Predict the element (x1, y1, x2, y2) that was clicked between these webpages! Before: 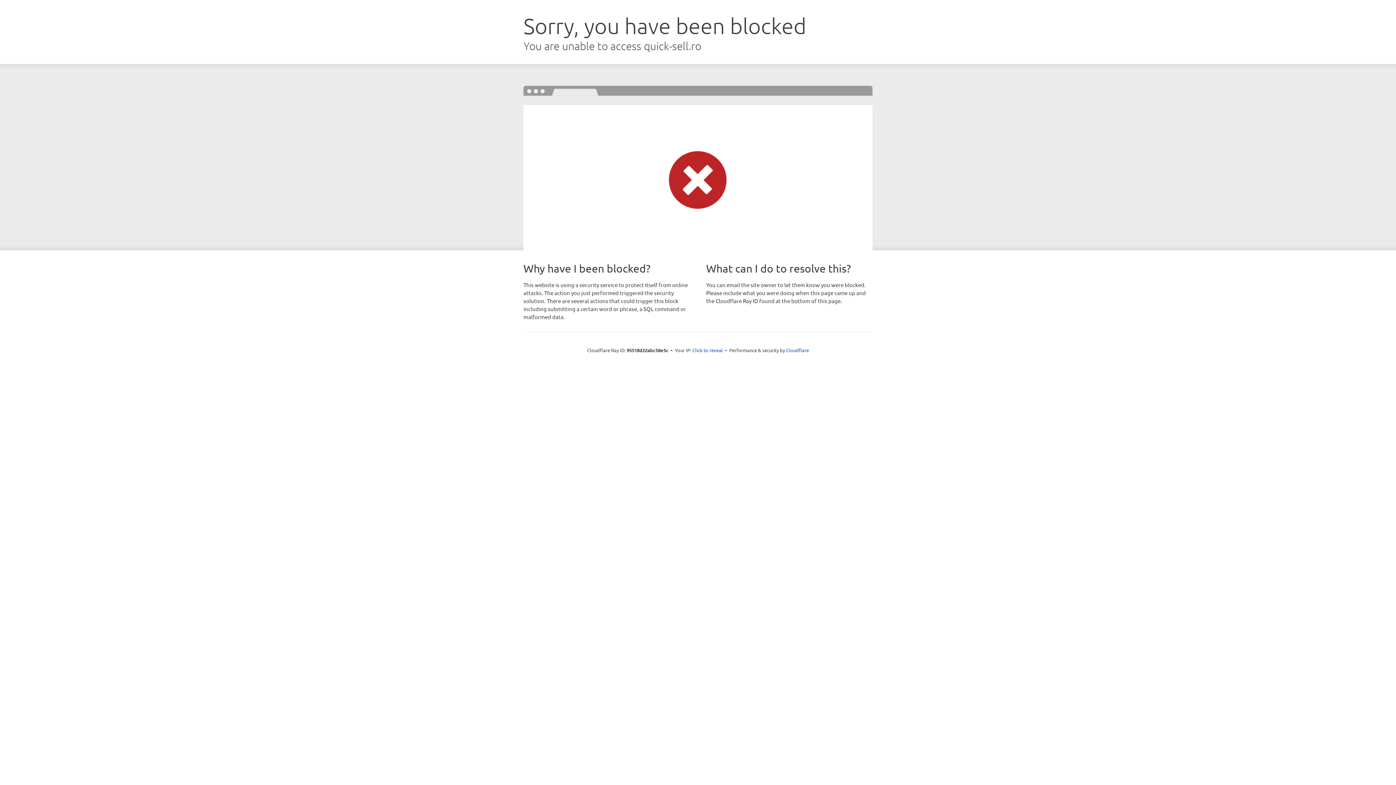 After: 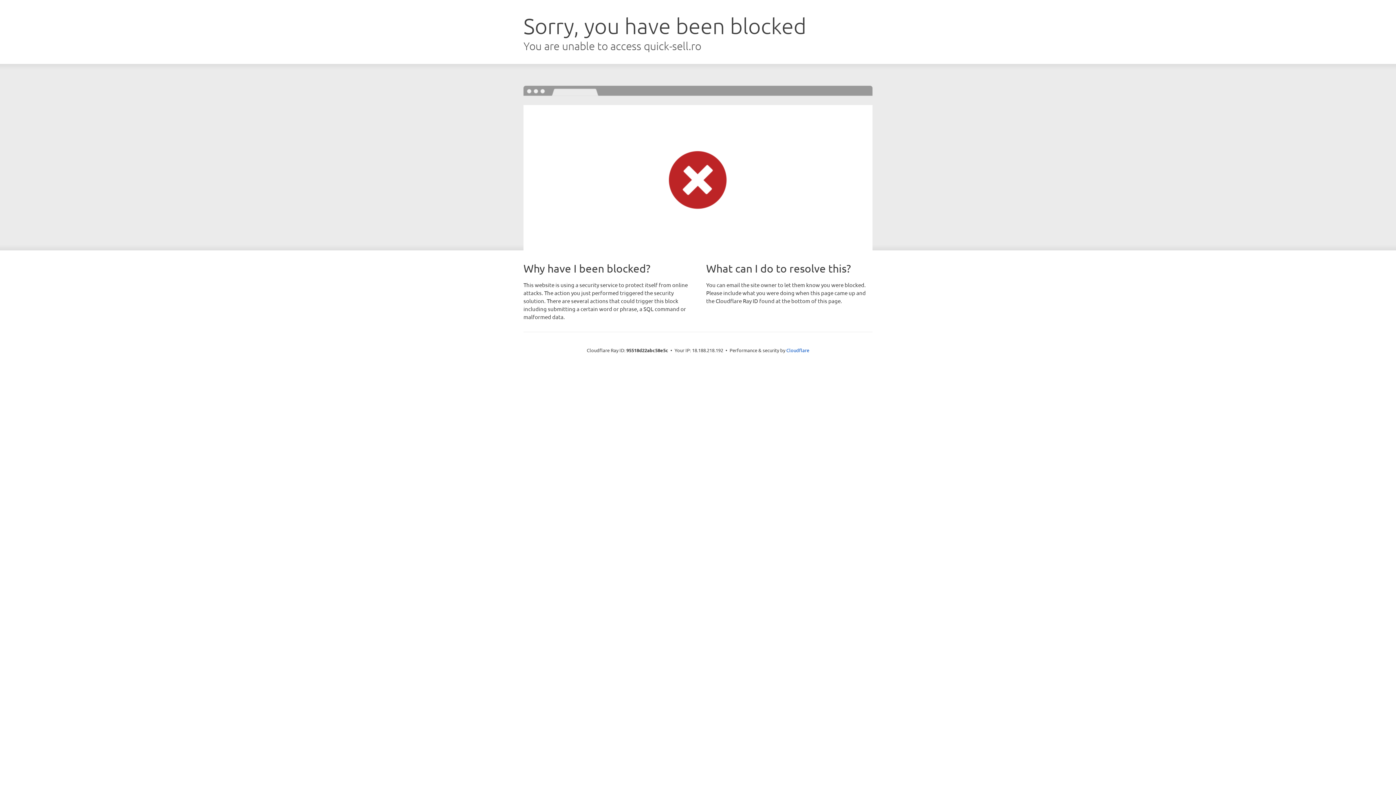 Action: bbox: (692, 346, 723, 353) label: Click to reveal